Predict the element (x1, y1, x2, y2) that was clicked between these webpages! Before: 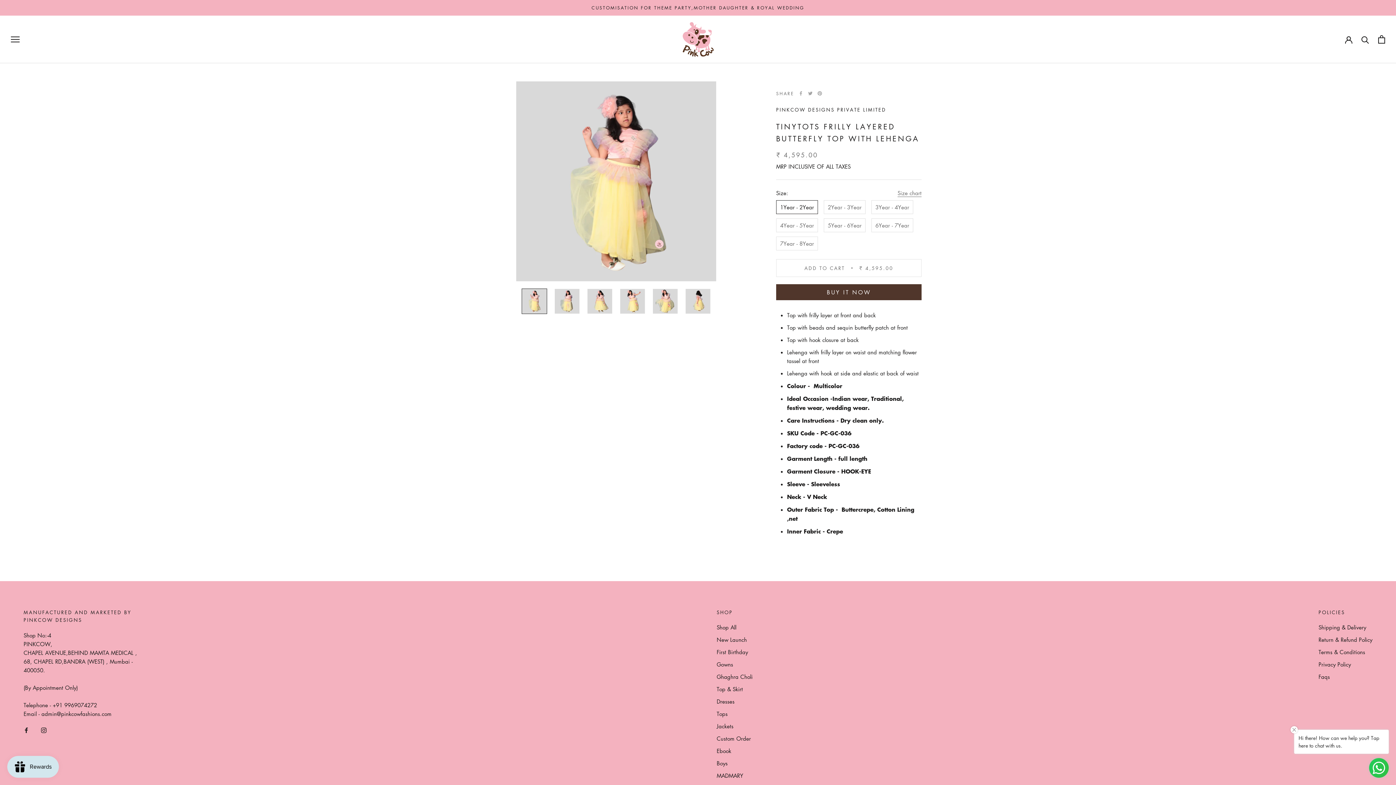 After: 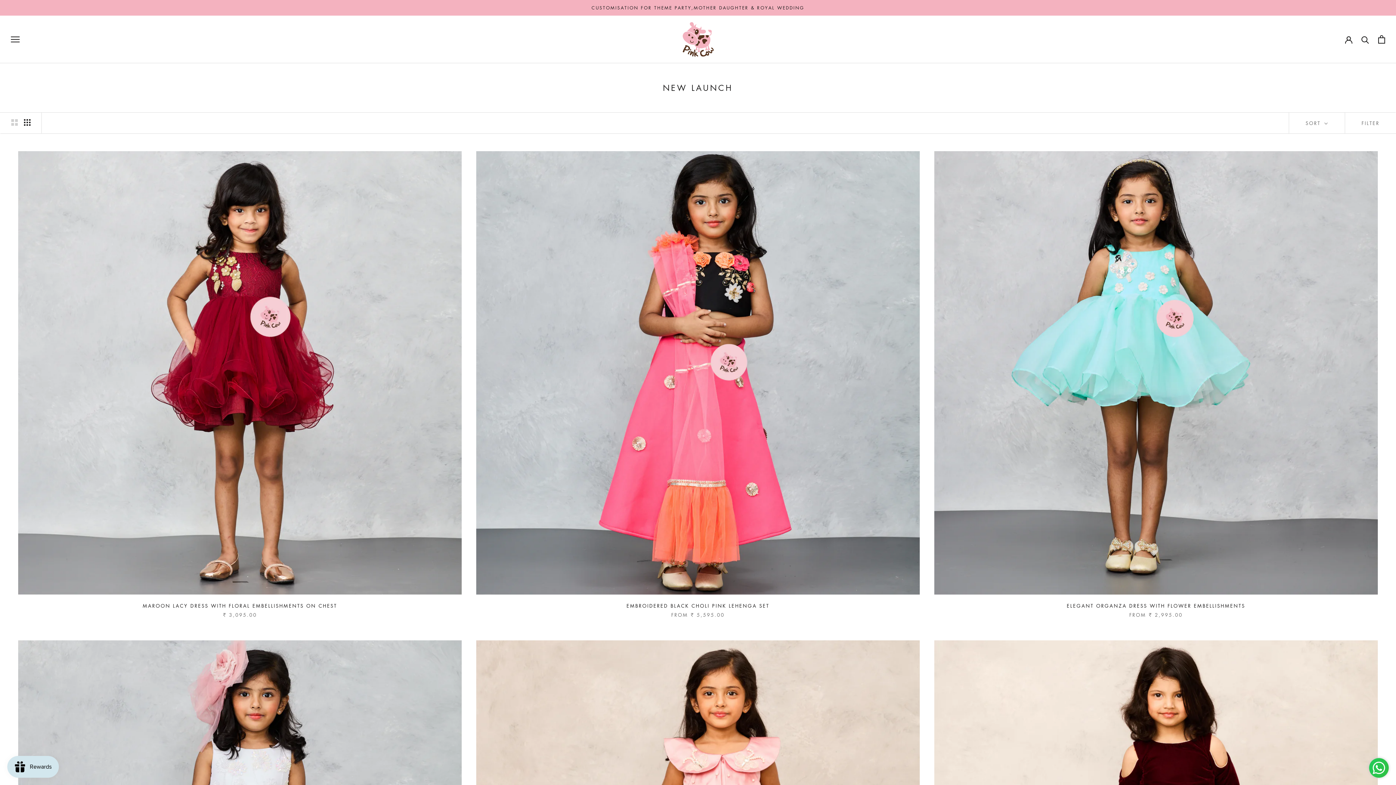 Action: label: New Launch bbox: (716, 635, 752, 643)